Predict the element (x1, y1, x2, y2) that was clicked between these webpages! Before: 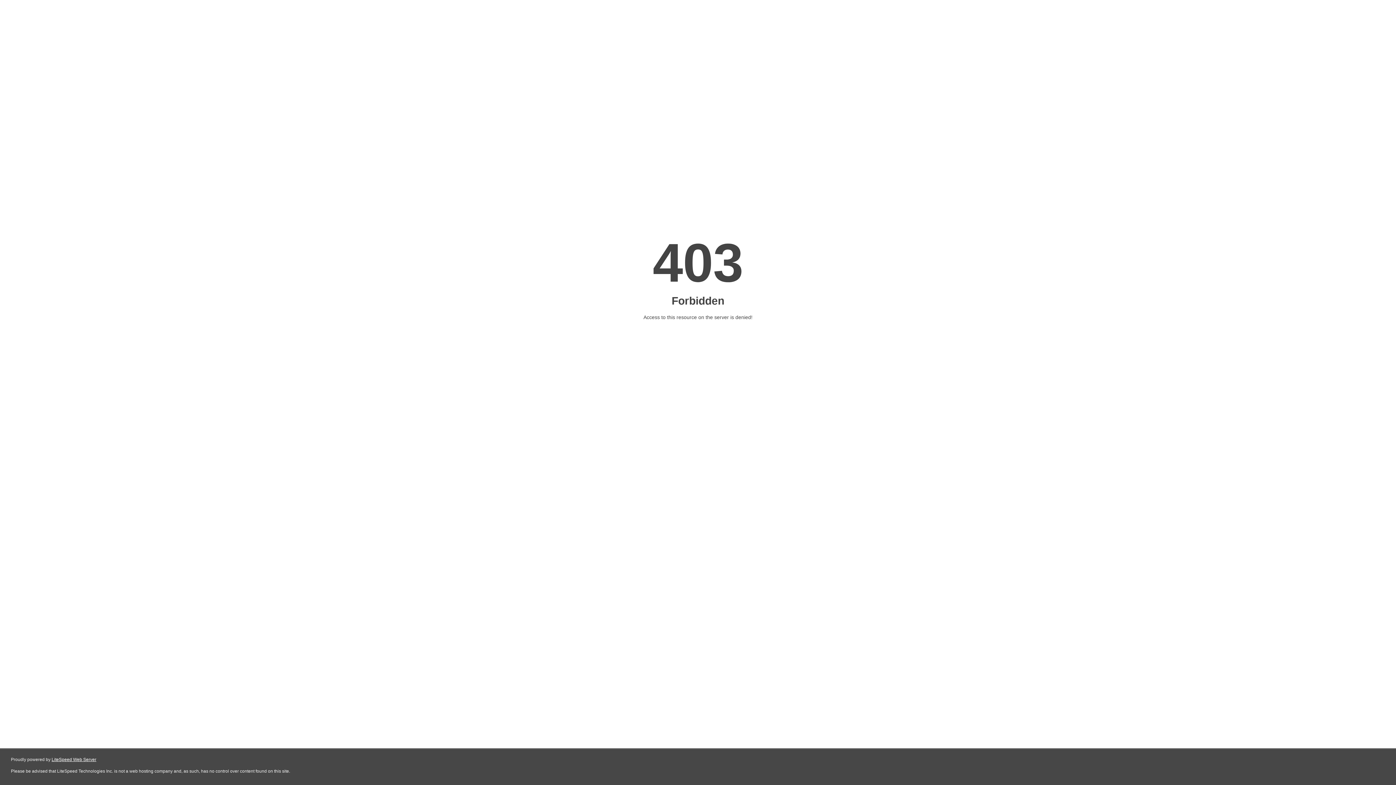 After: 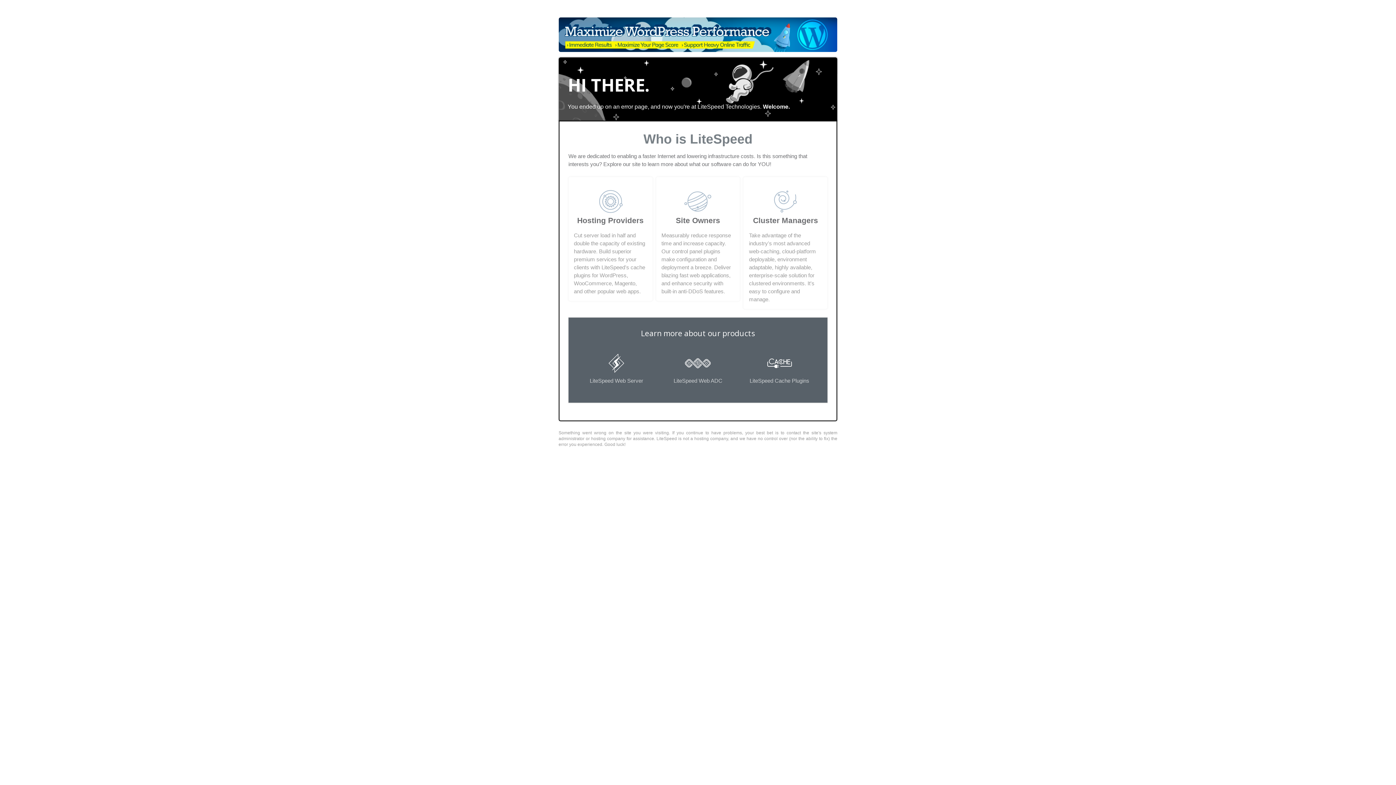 Action: label: LiteSpeed Web Server bbox: (51, 757, 96, 762)